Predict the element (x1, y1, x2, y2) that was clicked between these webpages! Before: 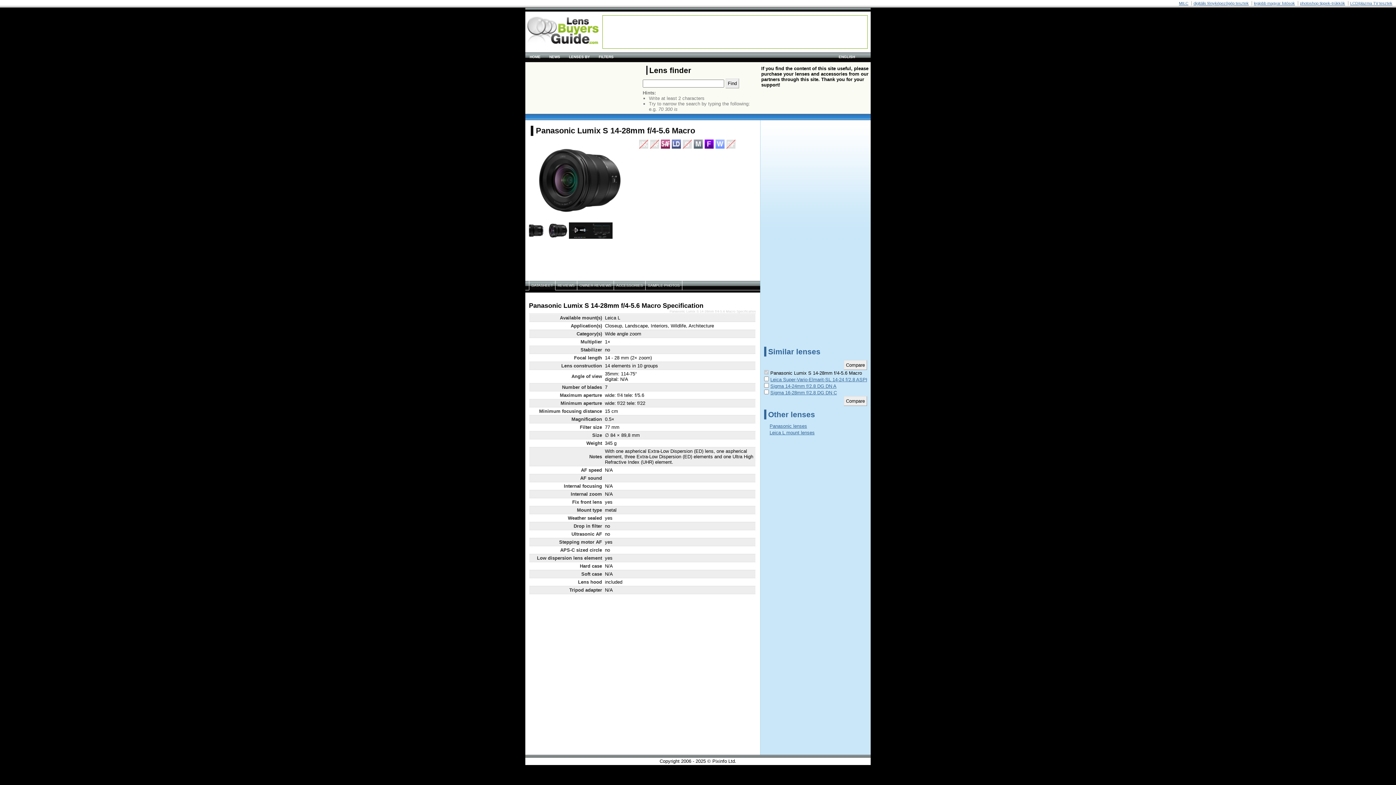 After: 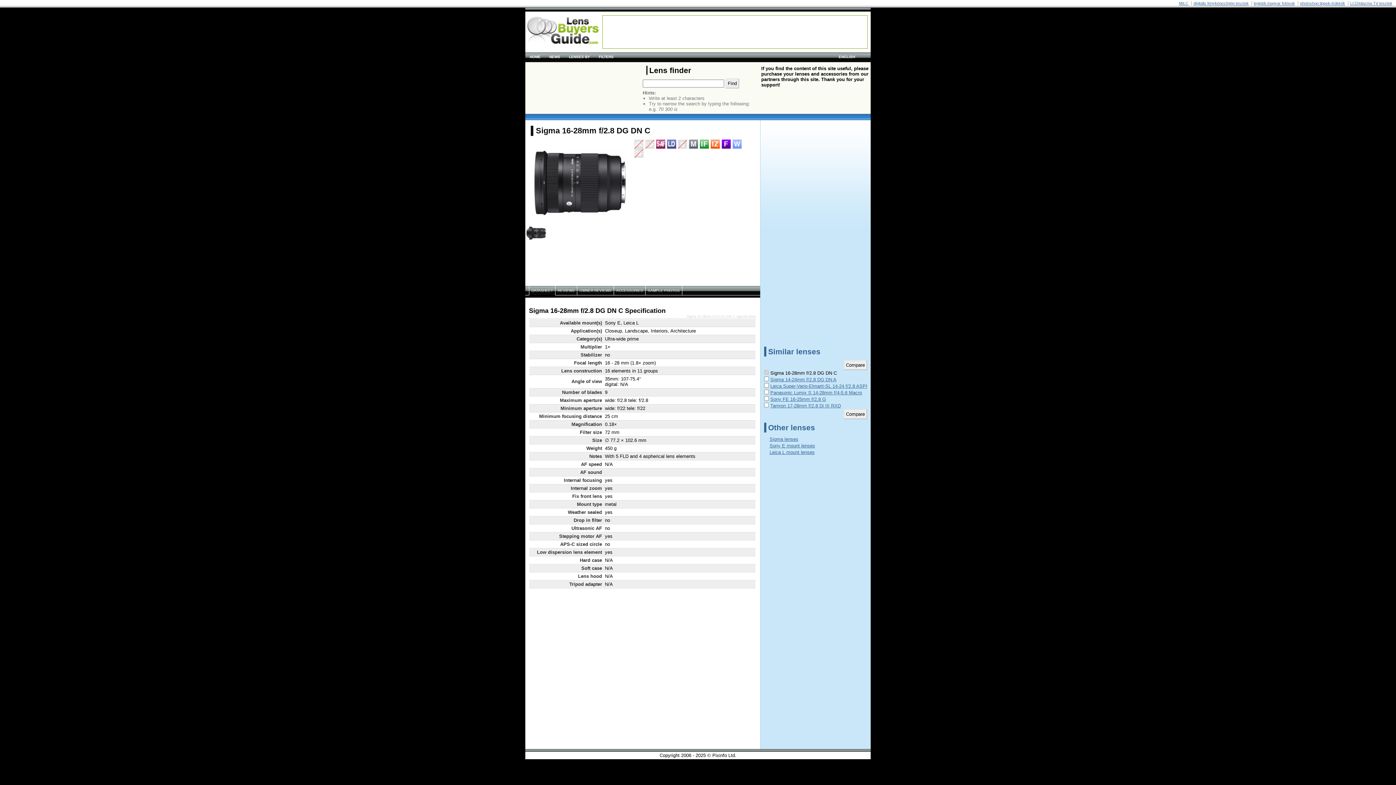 Action: label: Sigma 16-28mm f/2.8 DG DN C bbox: (770, 390, 837, 395)